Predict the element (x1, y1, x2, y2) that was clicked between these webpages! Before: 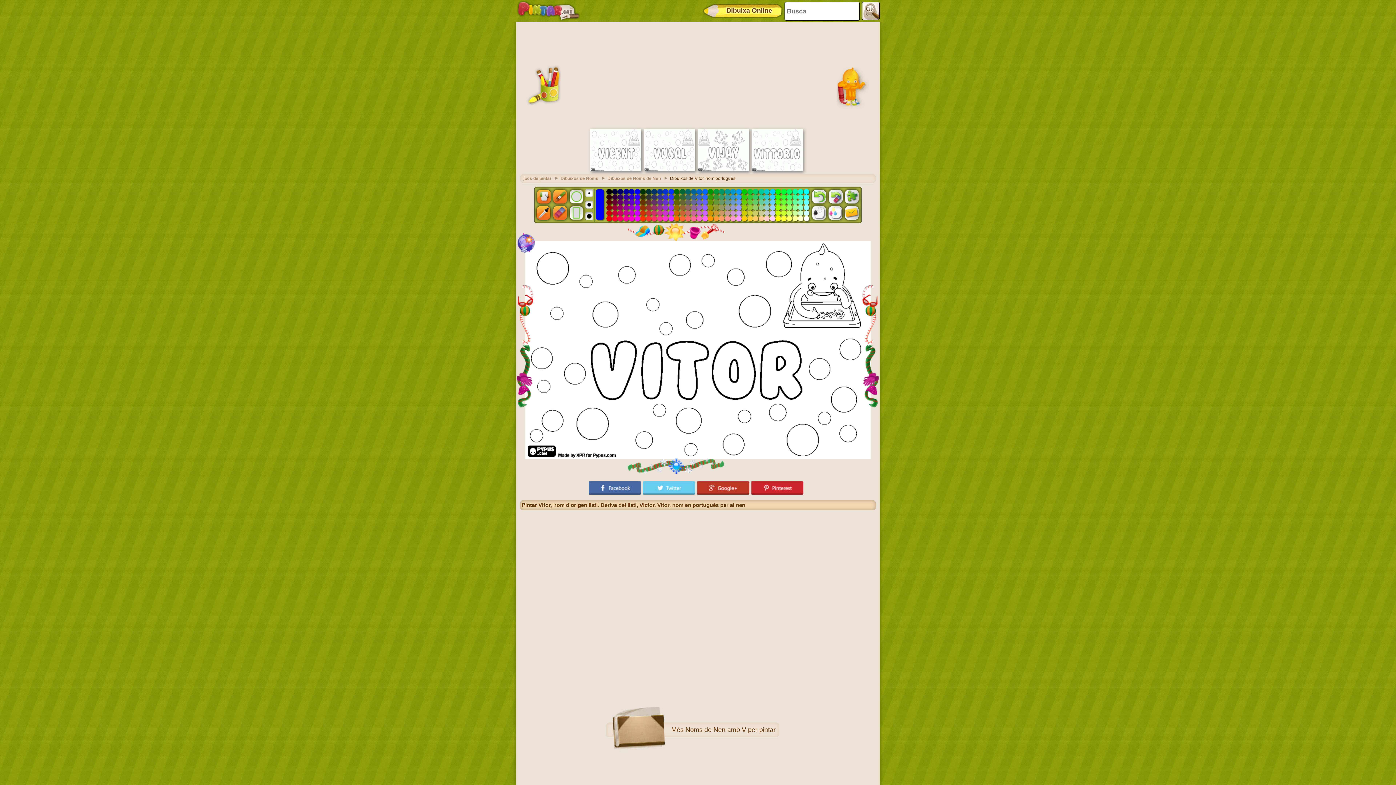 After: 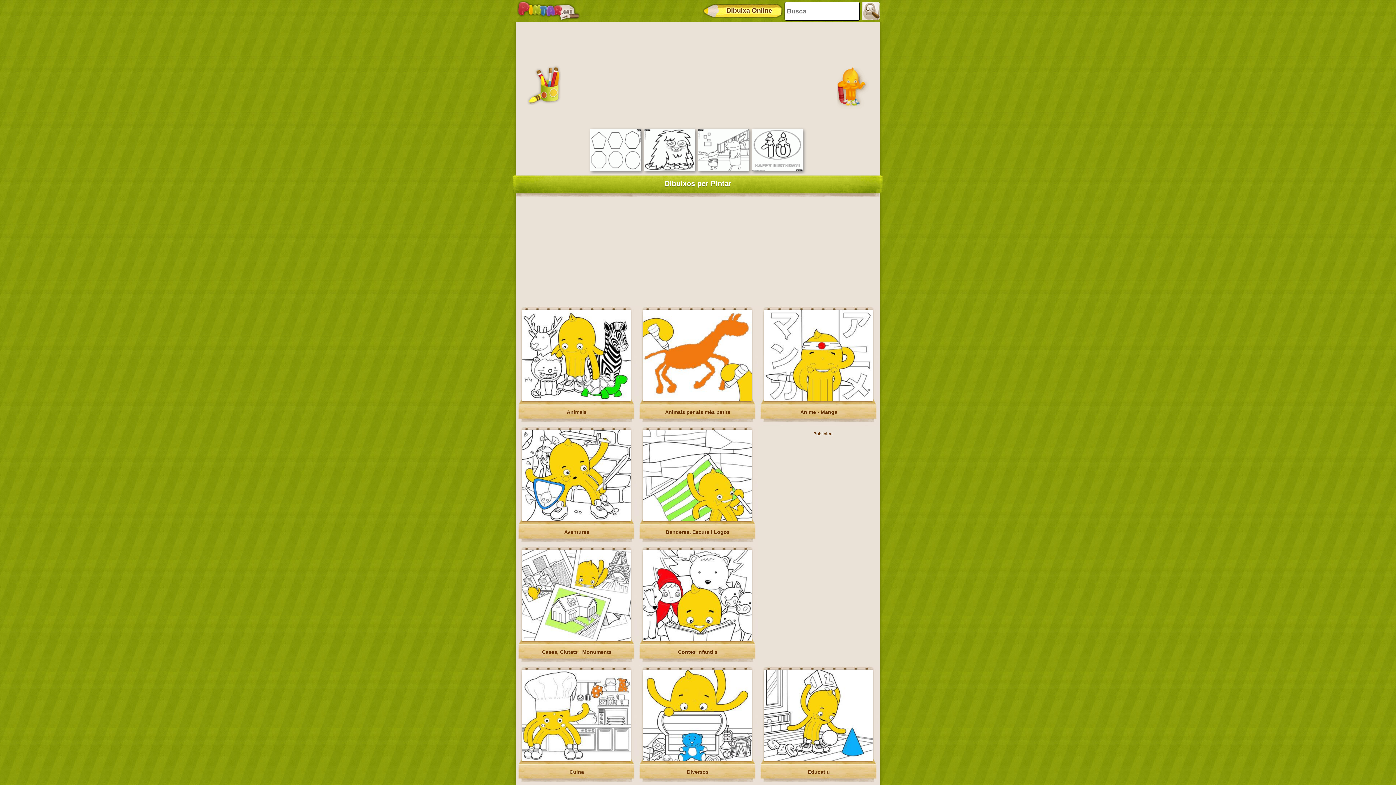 Action: bbox: (516, 0, 581, 21)